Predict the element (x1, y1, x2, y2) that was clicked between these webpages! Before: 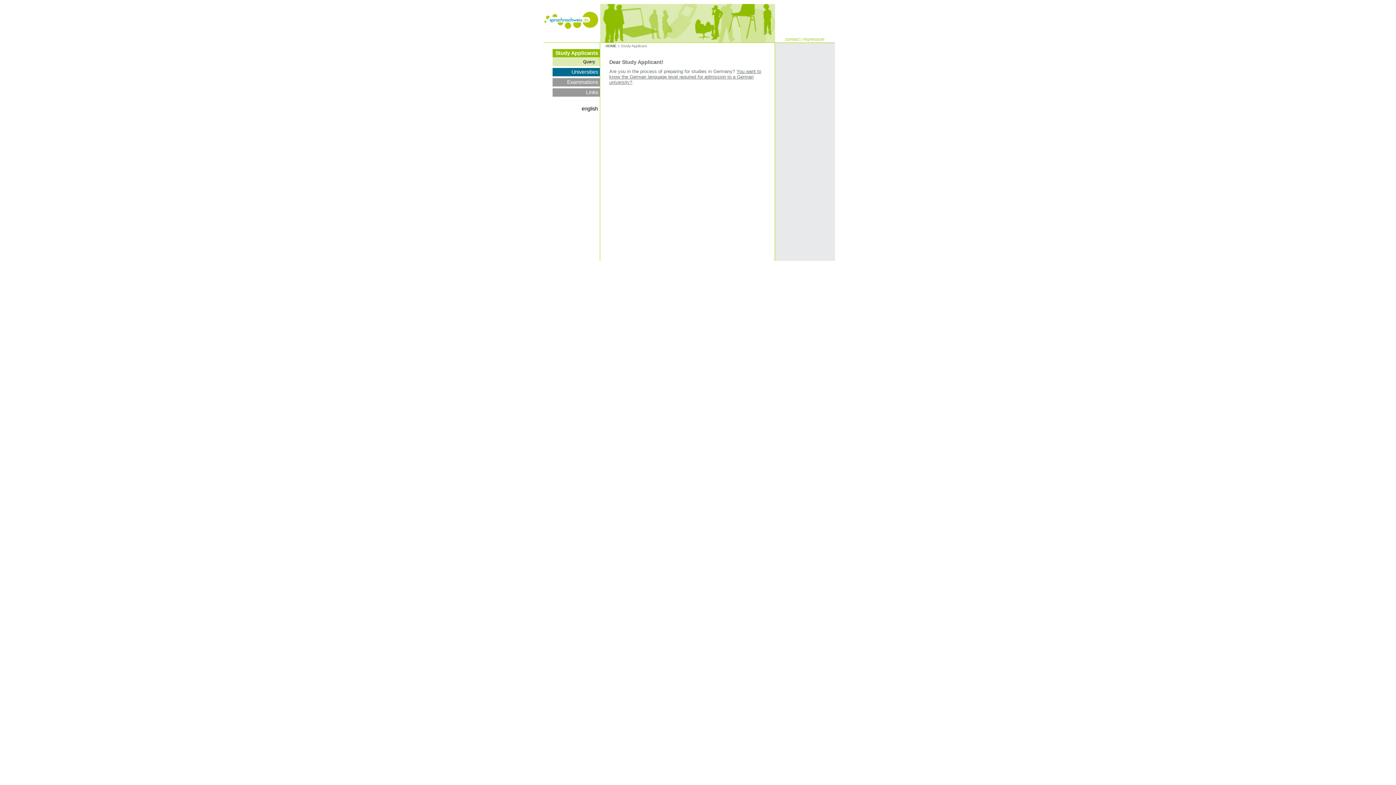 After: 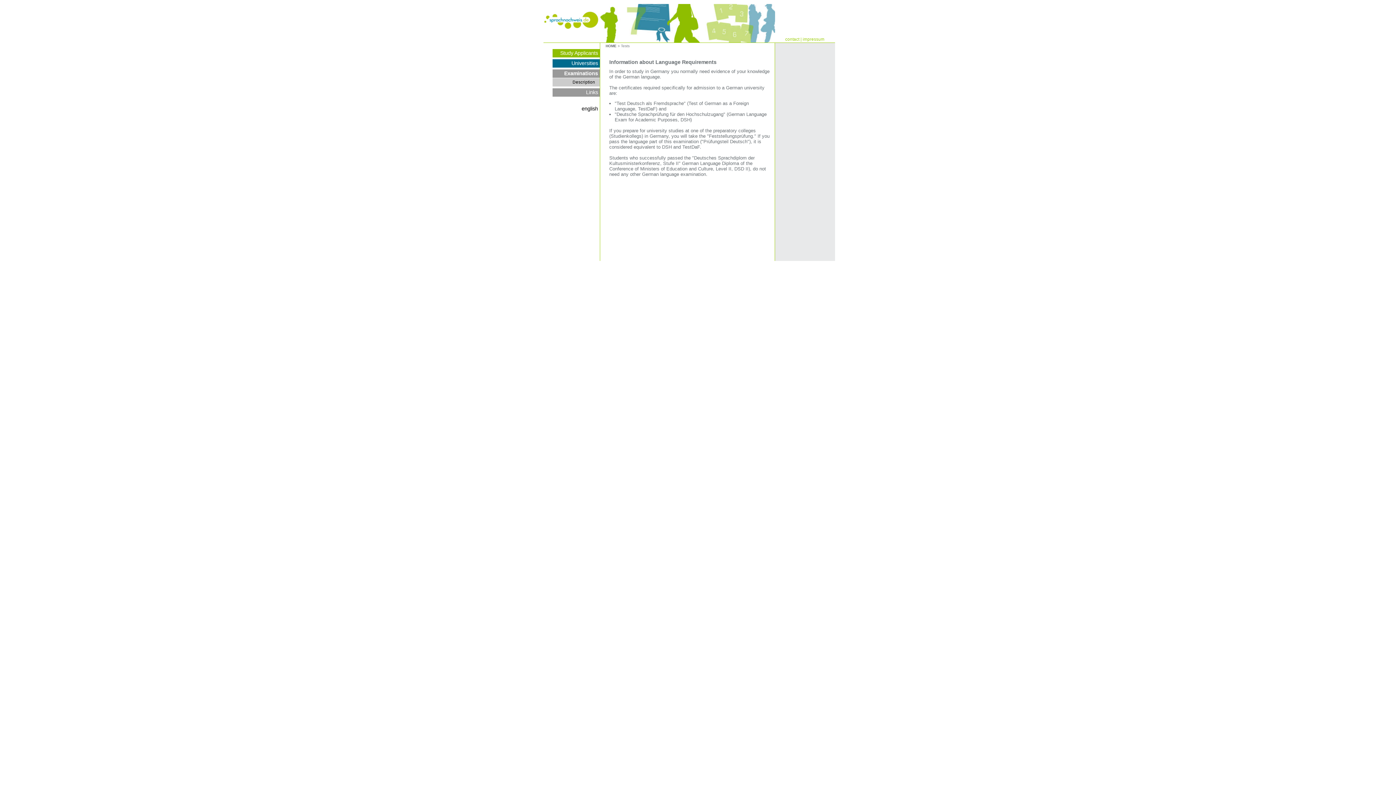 Action: bbox: (567, 79, 598, 85) label: Examinations